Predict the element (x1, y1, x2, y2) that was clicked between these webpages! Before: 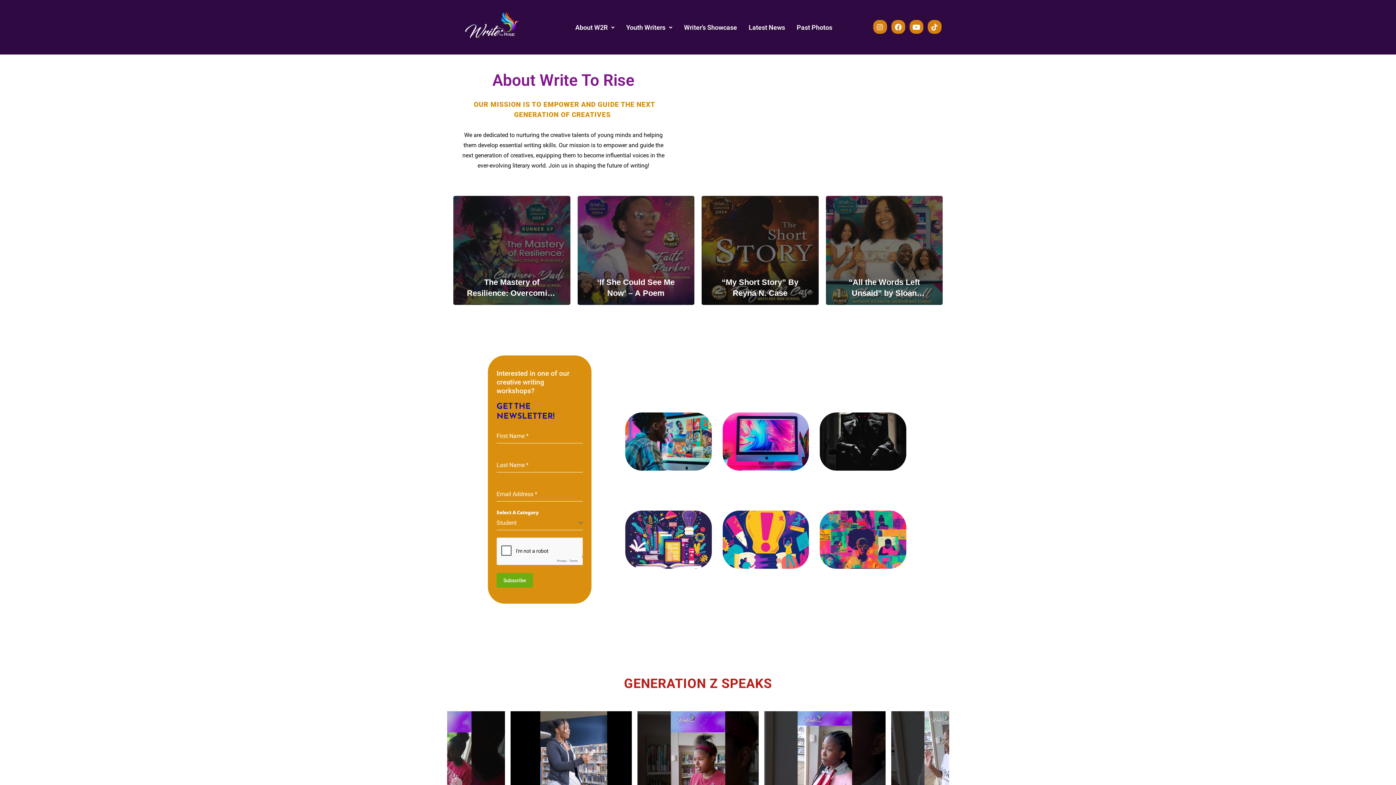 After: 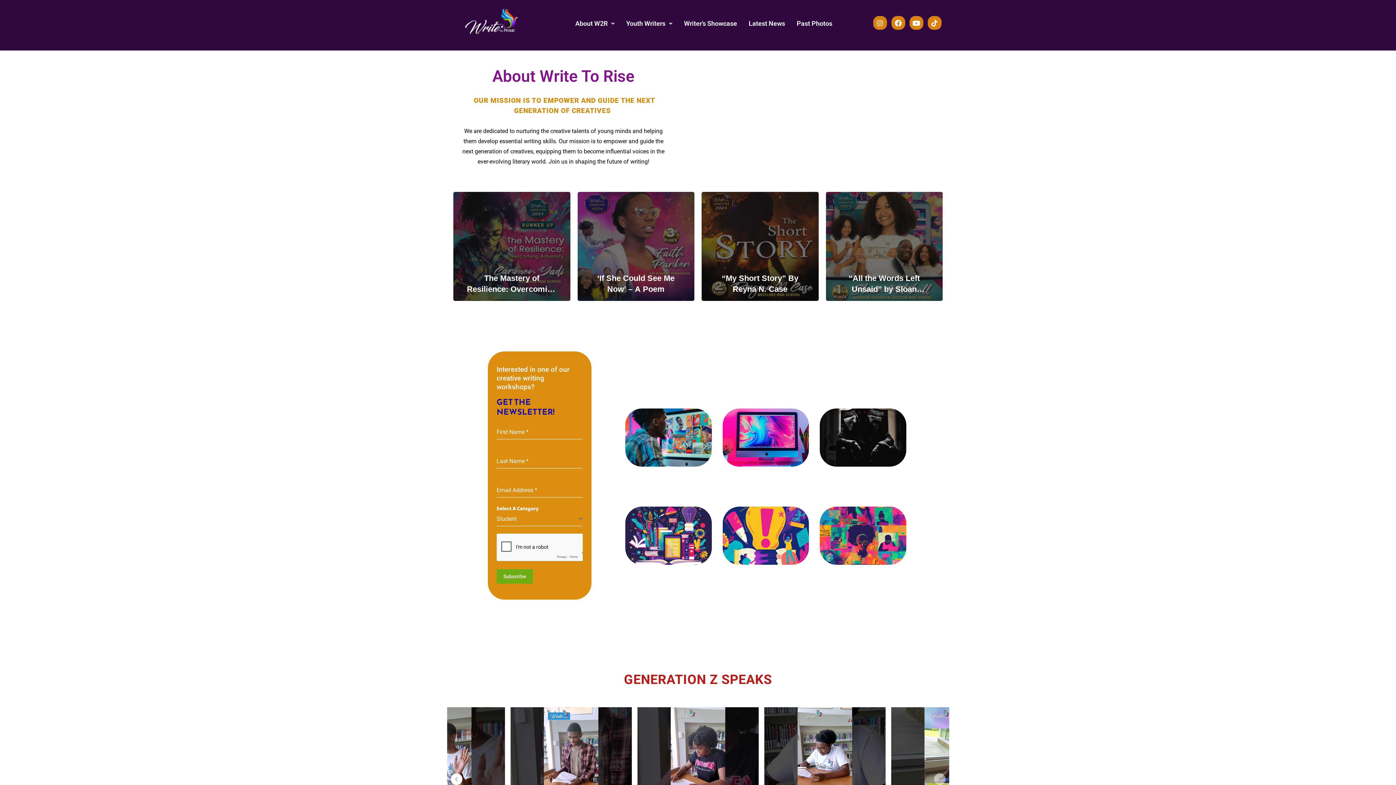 Action: bbox: (450, 777, 462, 789) label: Previous slide